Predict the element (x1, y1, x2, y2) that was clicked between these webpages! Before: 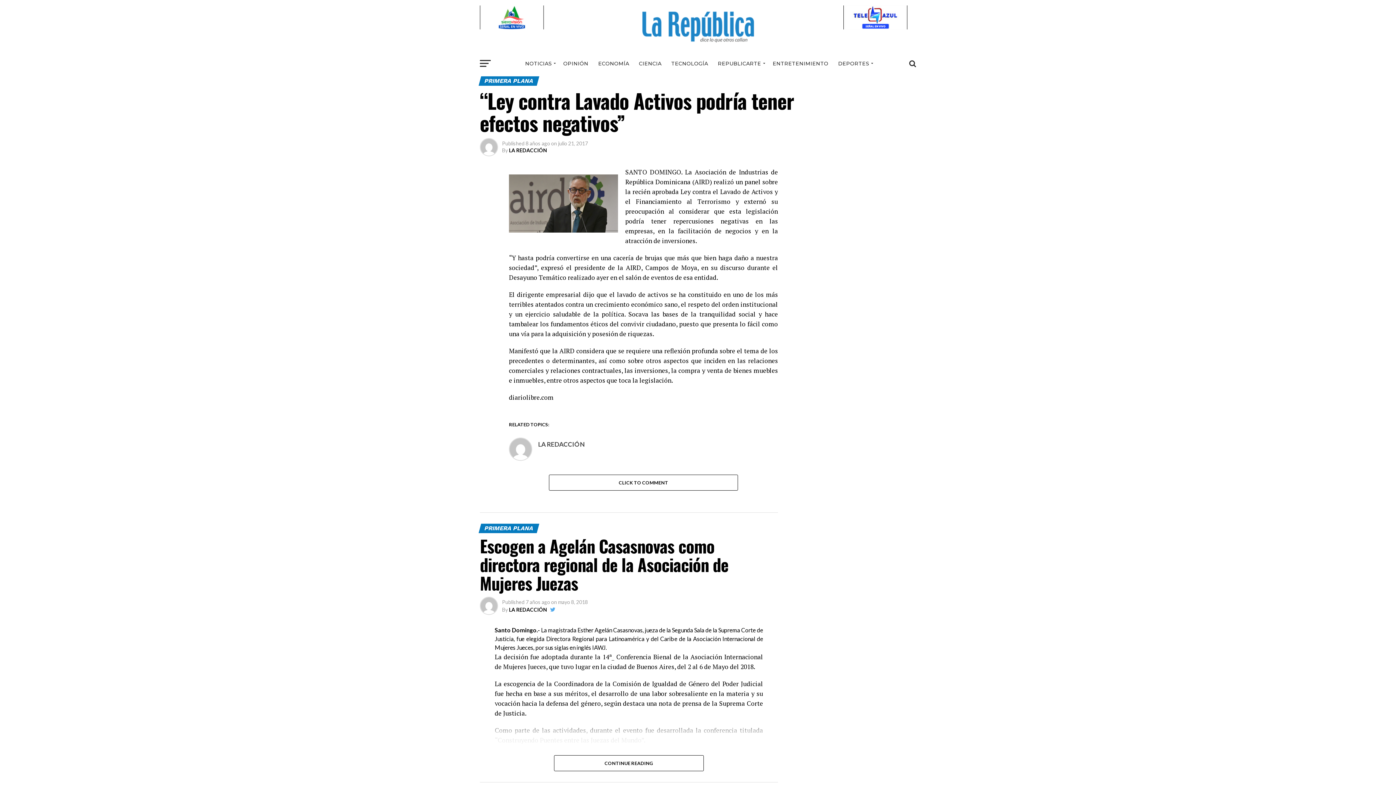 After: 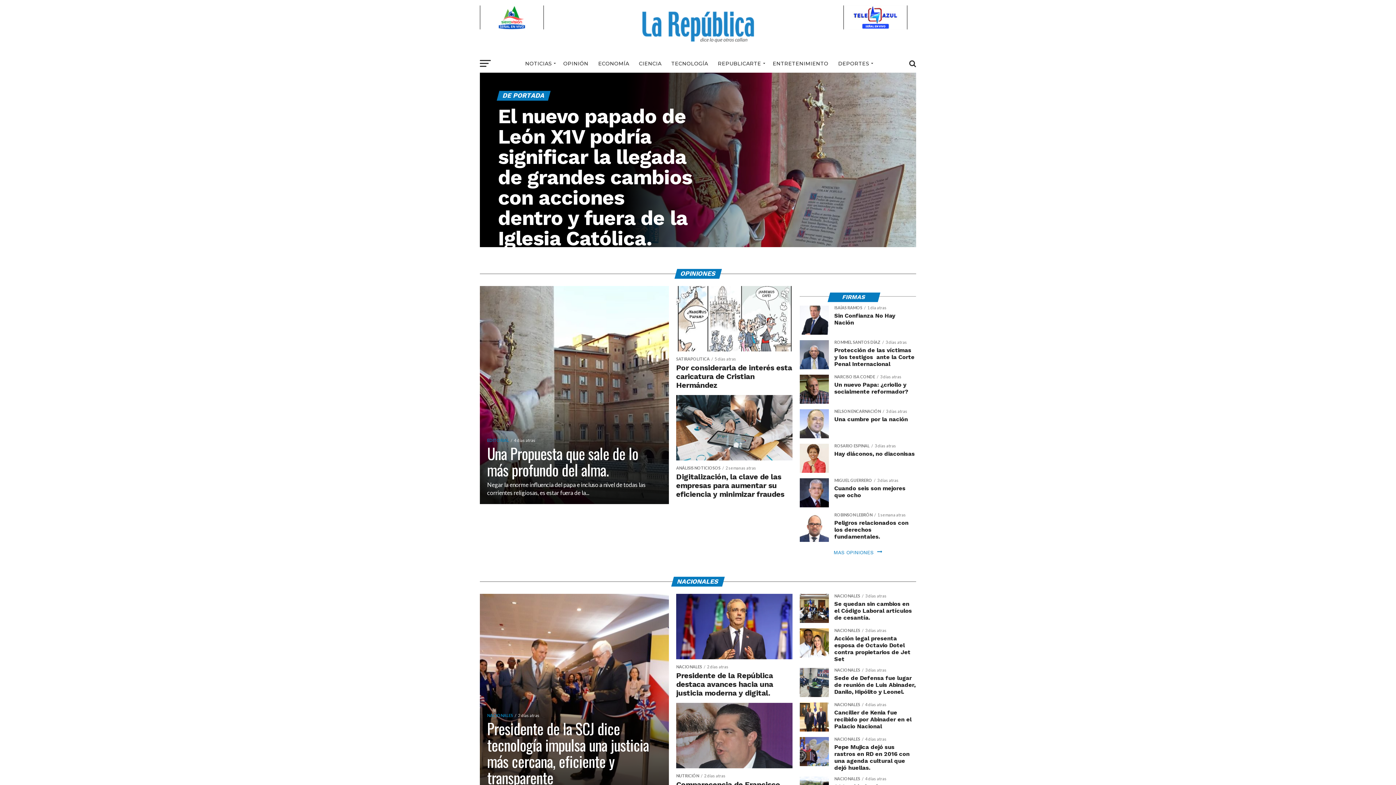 Action: bbox: (625, 43, 770, 50)